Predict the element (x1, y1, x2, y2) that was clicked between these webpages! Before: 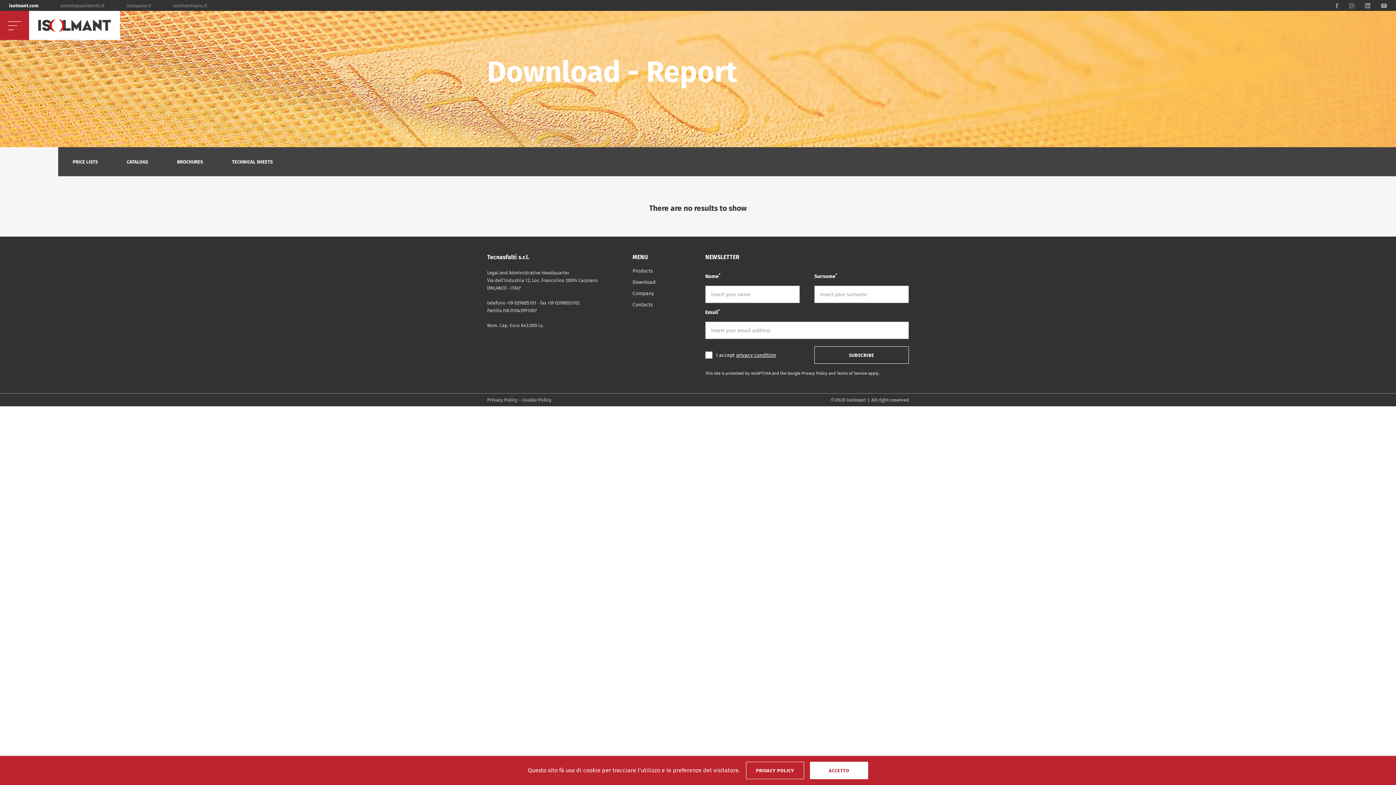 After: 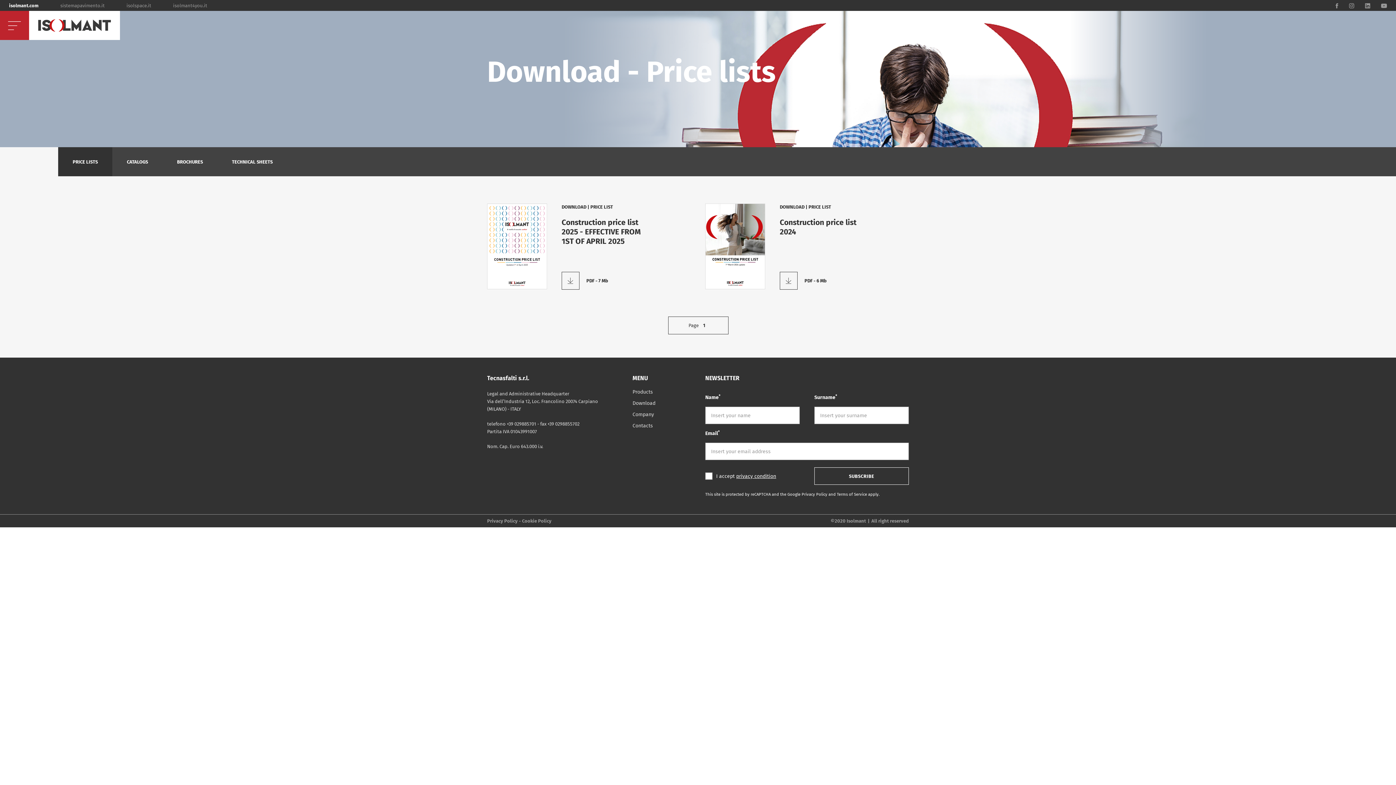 Action: bbox: (58, 147, 112, 176) label: PRICE LISTS